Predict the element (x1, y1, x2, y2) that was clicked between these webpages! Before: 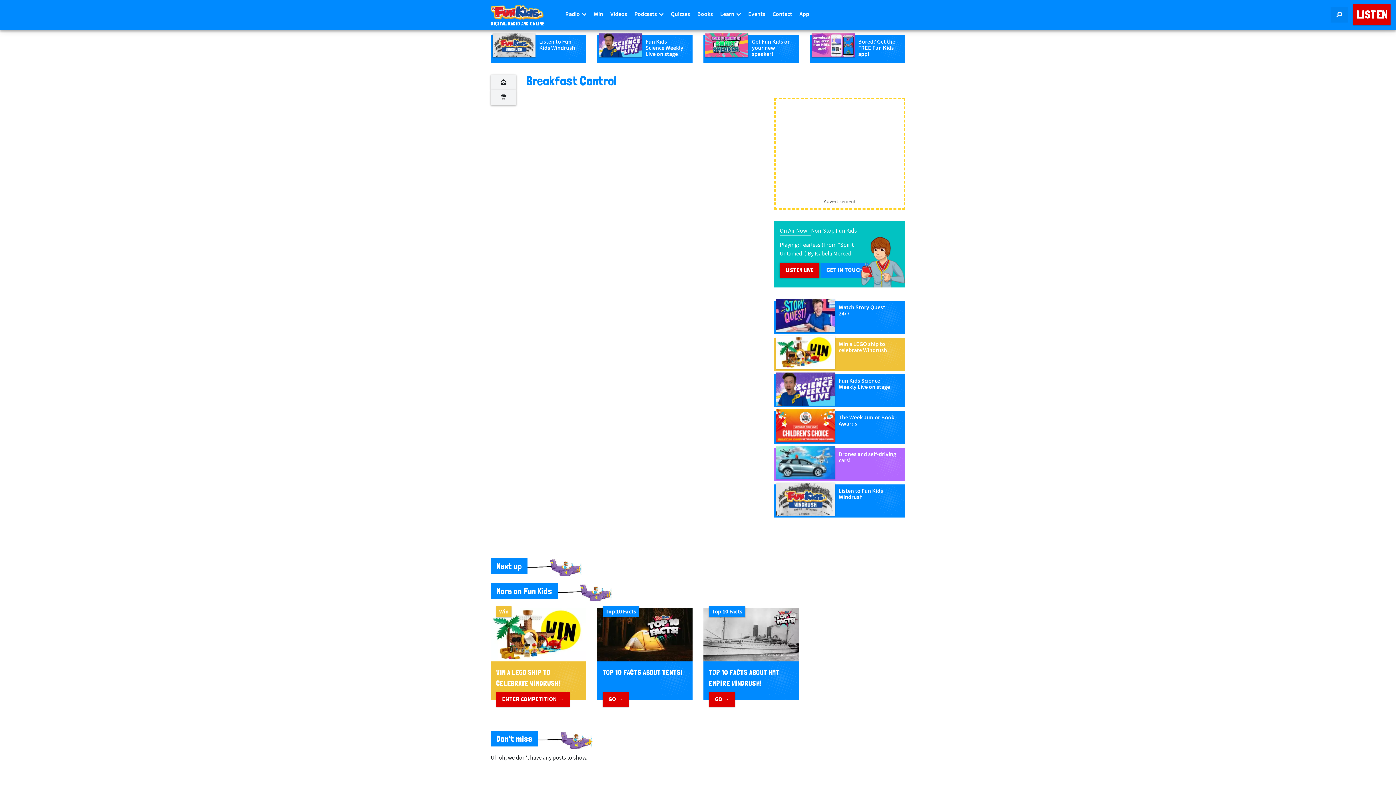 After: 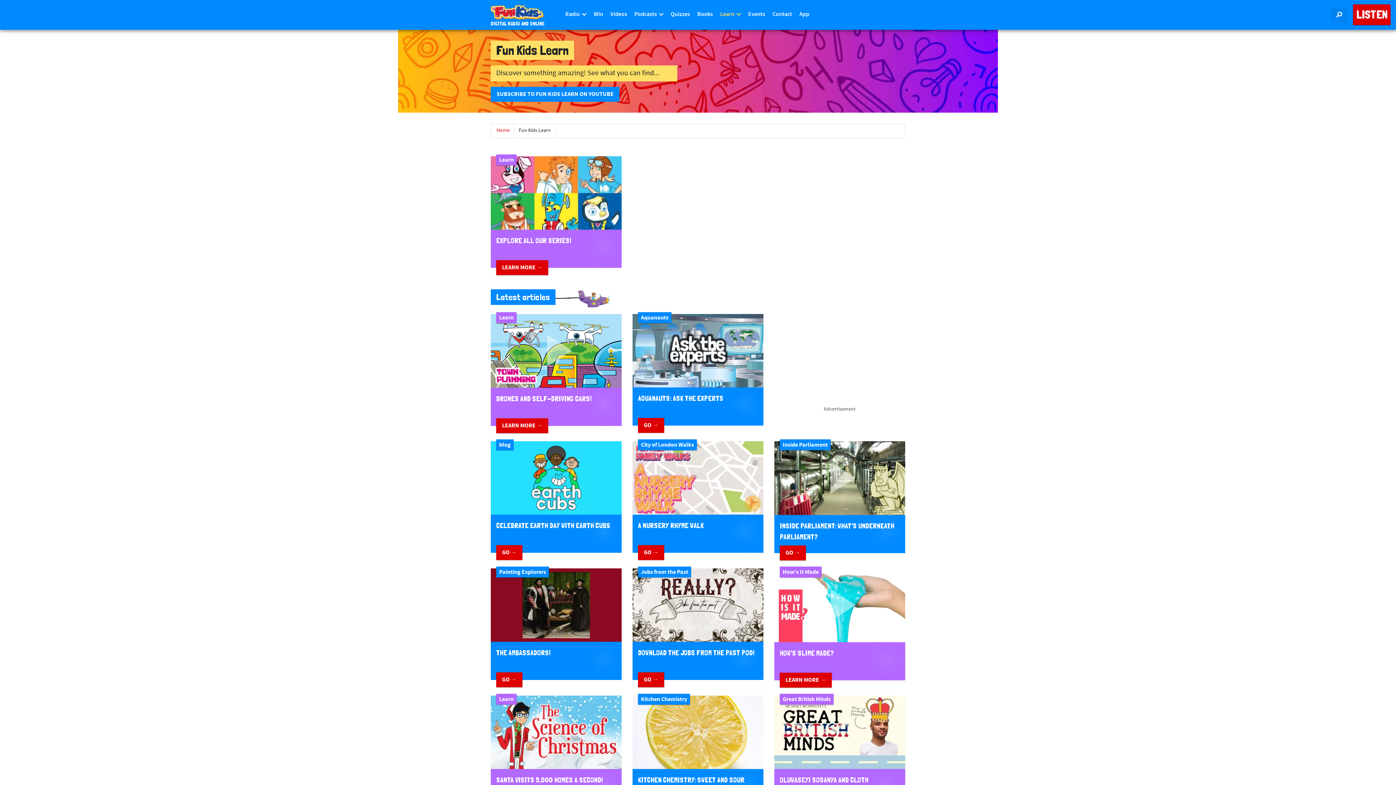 Action: label: Learn  bbox: (716, 0, 744, 29)